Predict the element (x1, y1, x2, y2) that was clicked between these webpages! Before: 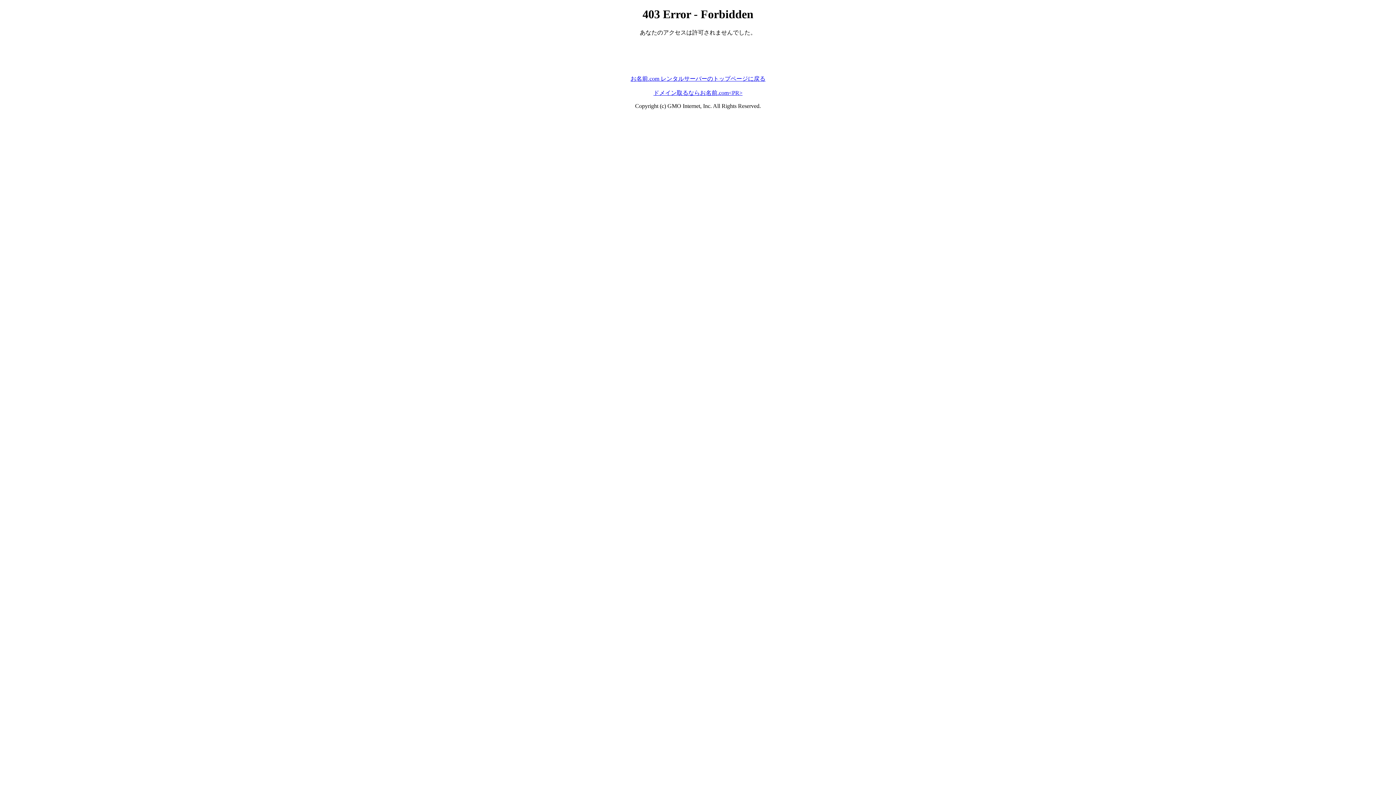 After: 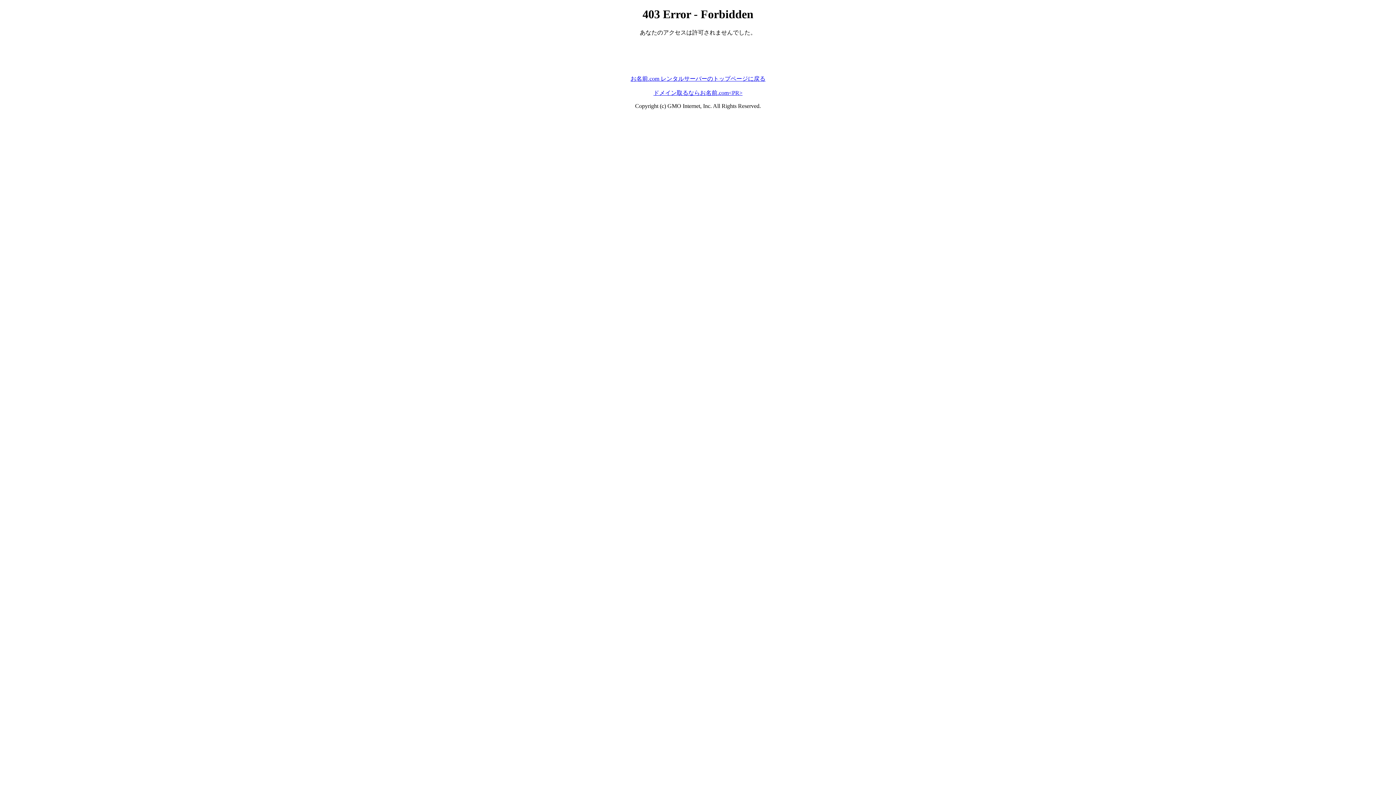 Action: label: ドメイン取るならお名前.com<PR> bbox: (653, 89, 742, 95)